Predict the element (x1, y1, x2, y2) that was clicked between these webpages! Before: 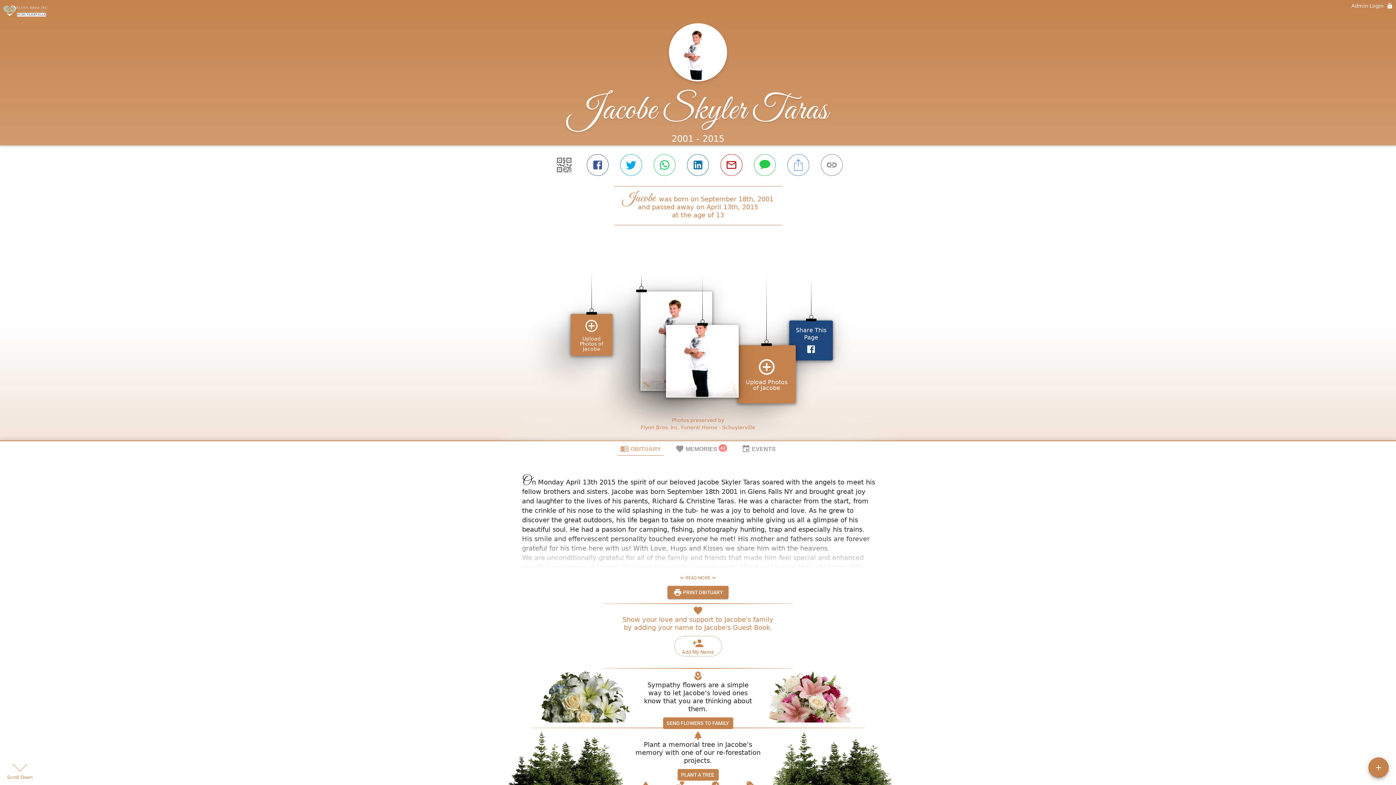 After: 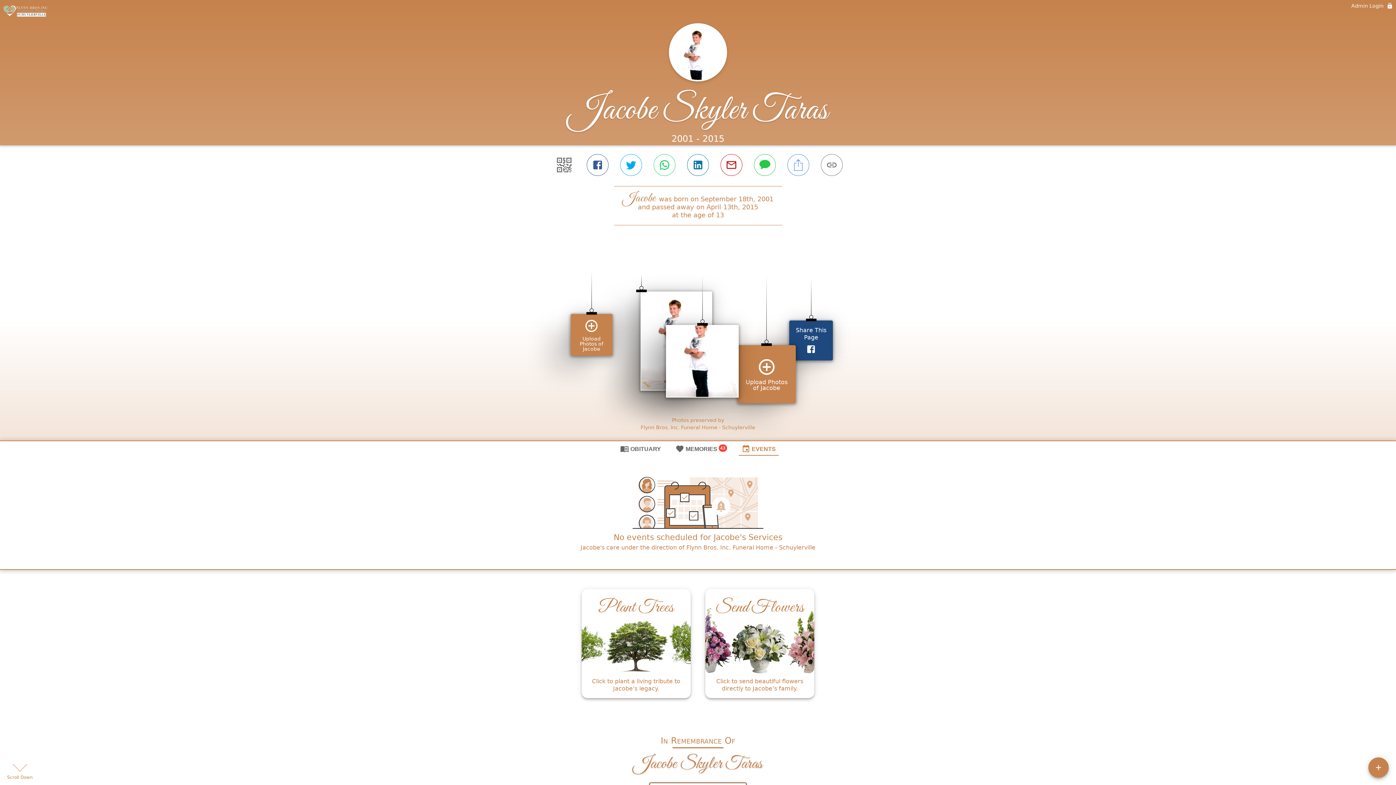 Action: label: EVENTS bbox: (738, 441, 778, 456)